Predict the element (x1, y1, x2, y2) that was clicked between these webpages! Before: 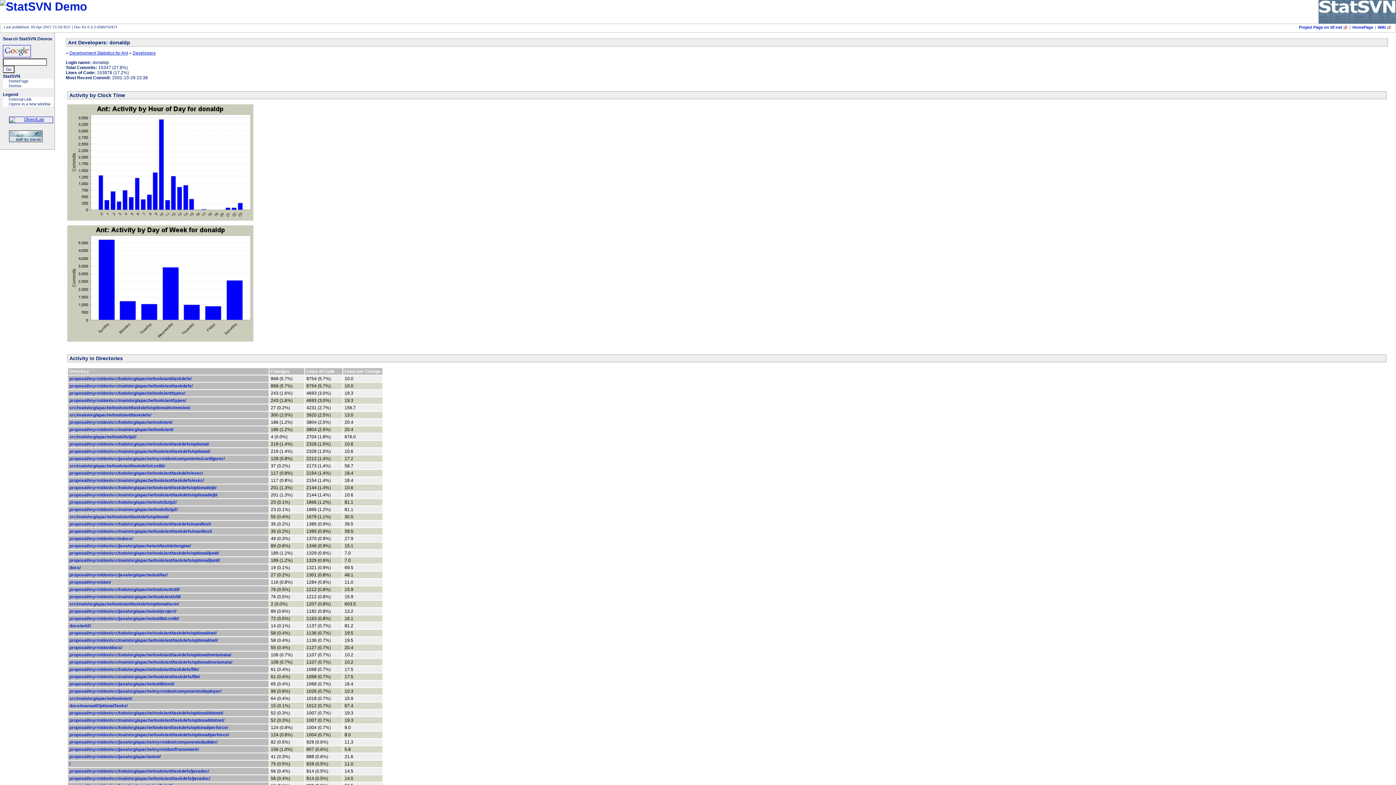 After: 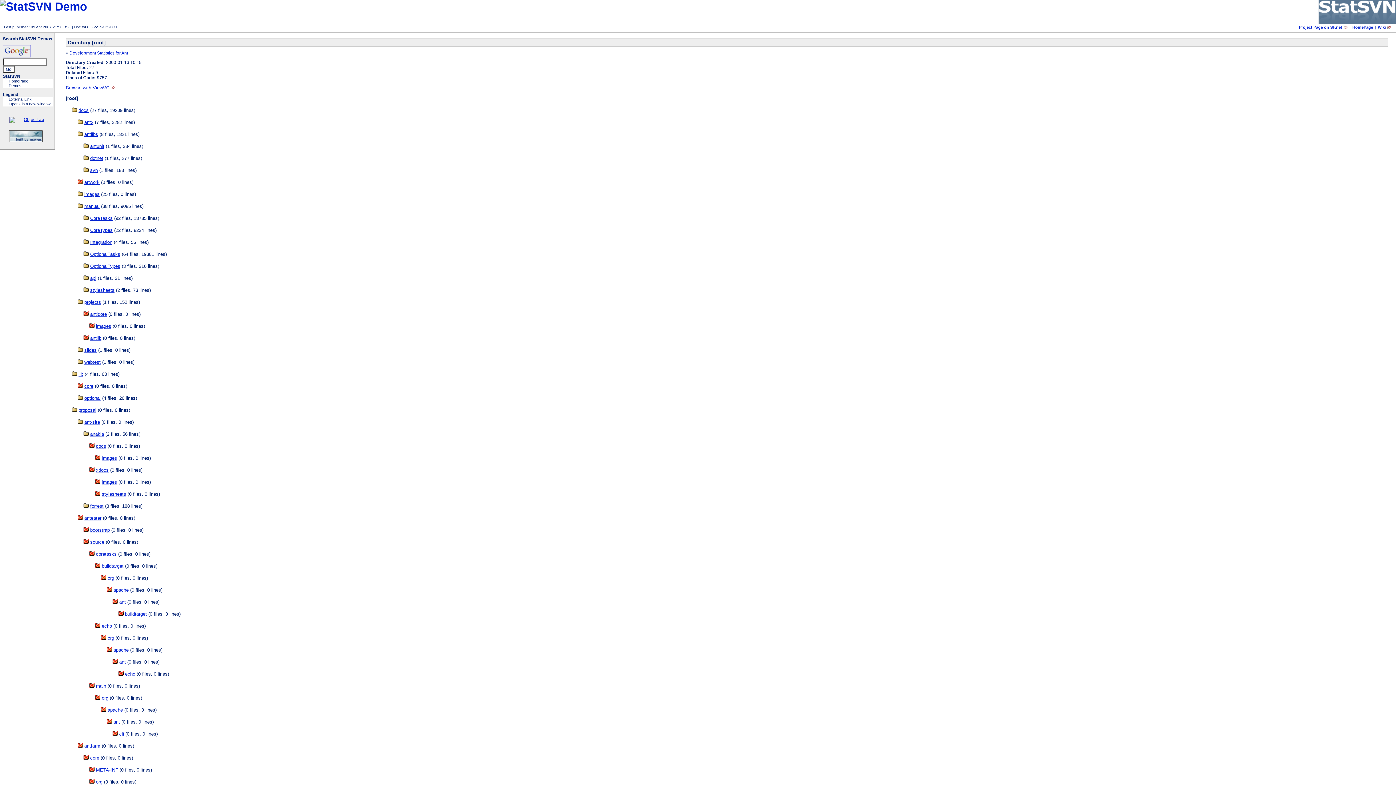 Action: bbox: (69, 761, 70, 766) label: /